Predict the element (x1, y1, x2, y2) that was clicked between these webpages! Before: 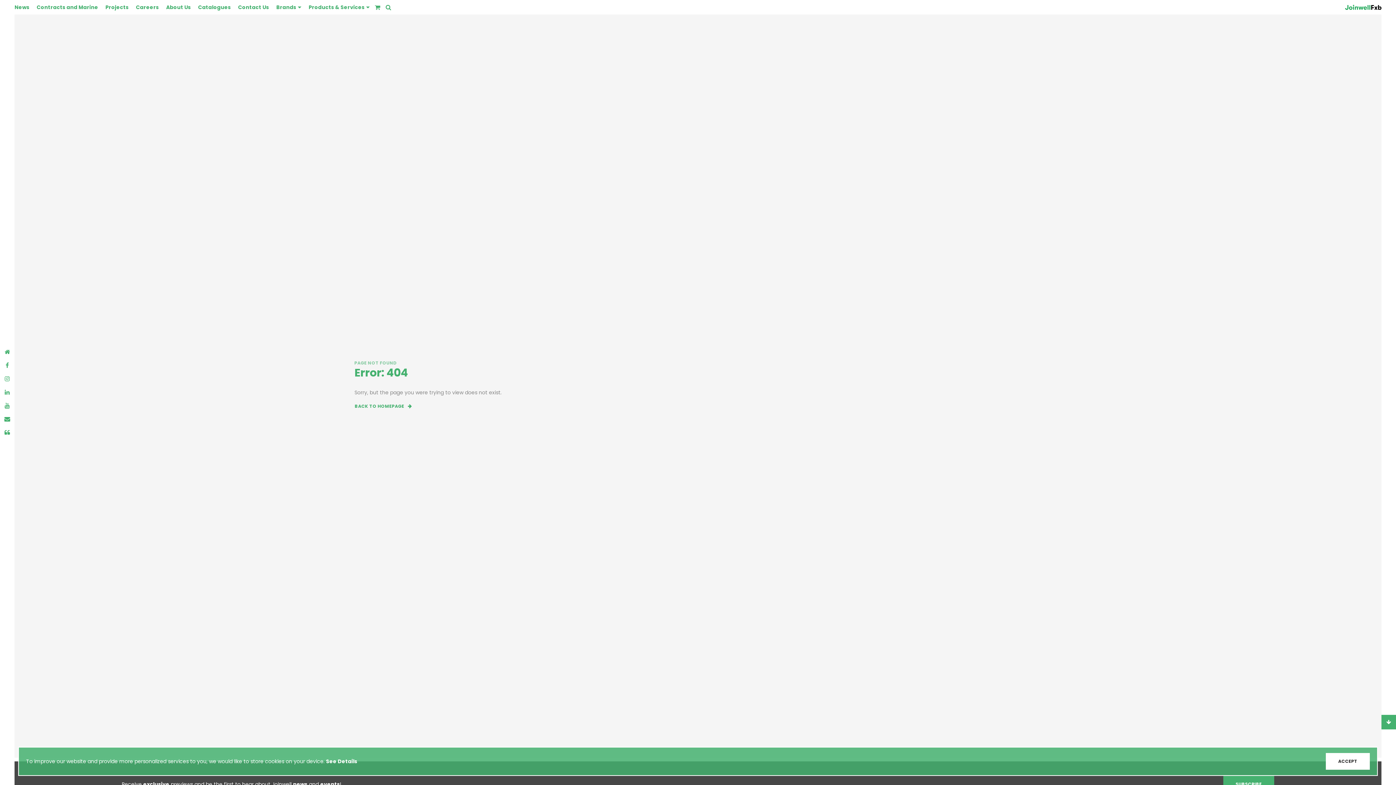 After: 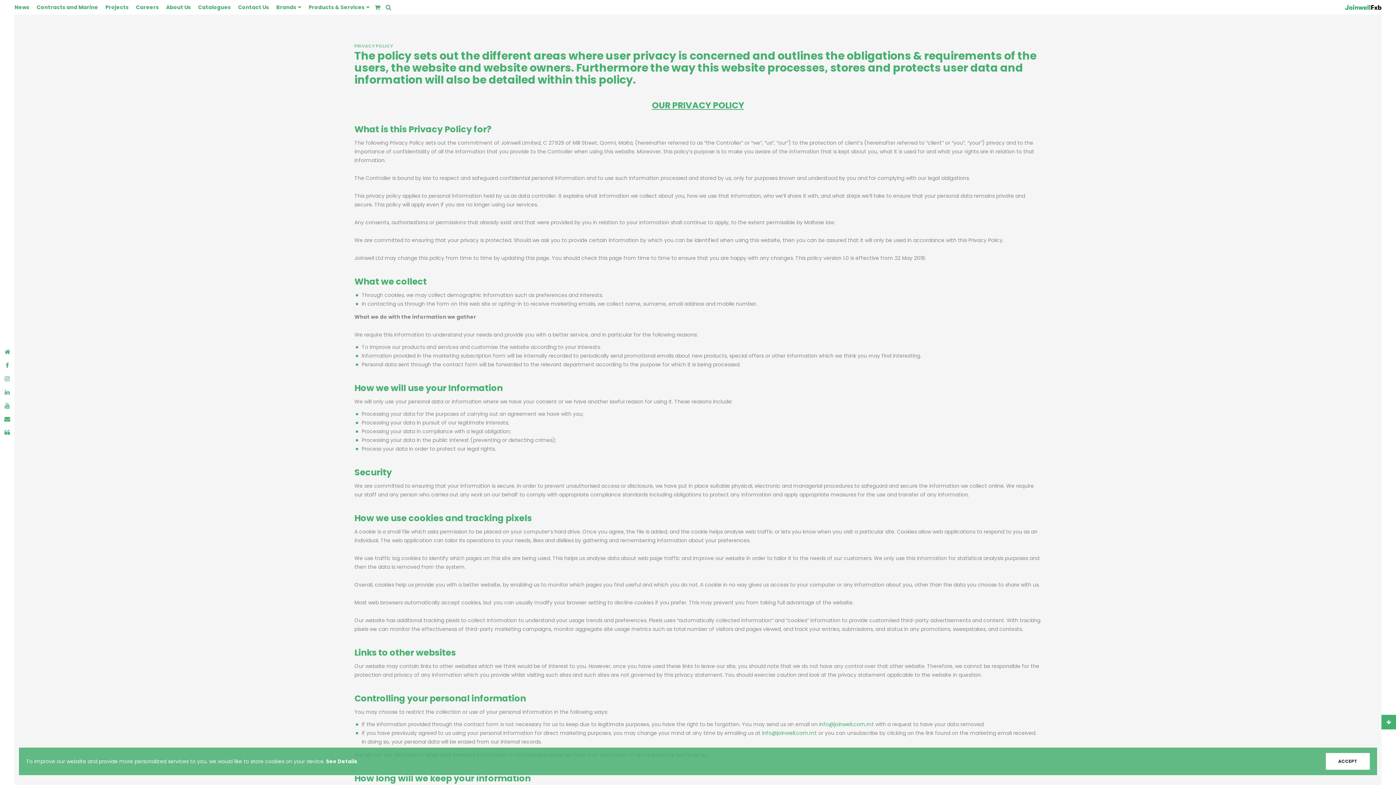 Action: label: See Details bbox: (326, 758, 357, 765)